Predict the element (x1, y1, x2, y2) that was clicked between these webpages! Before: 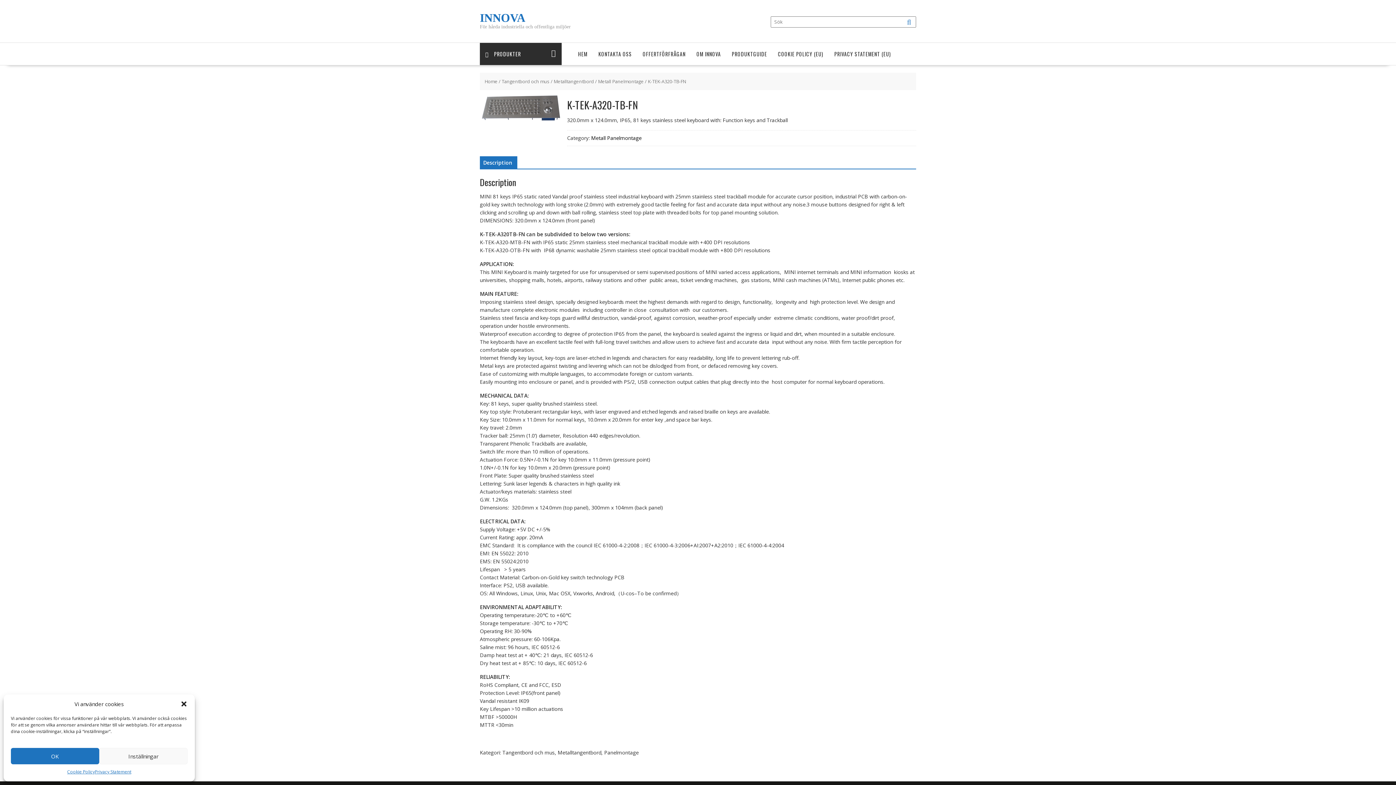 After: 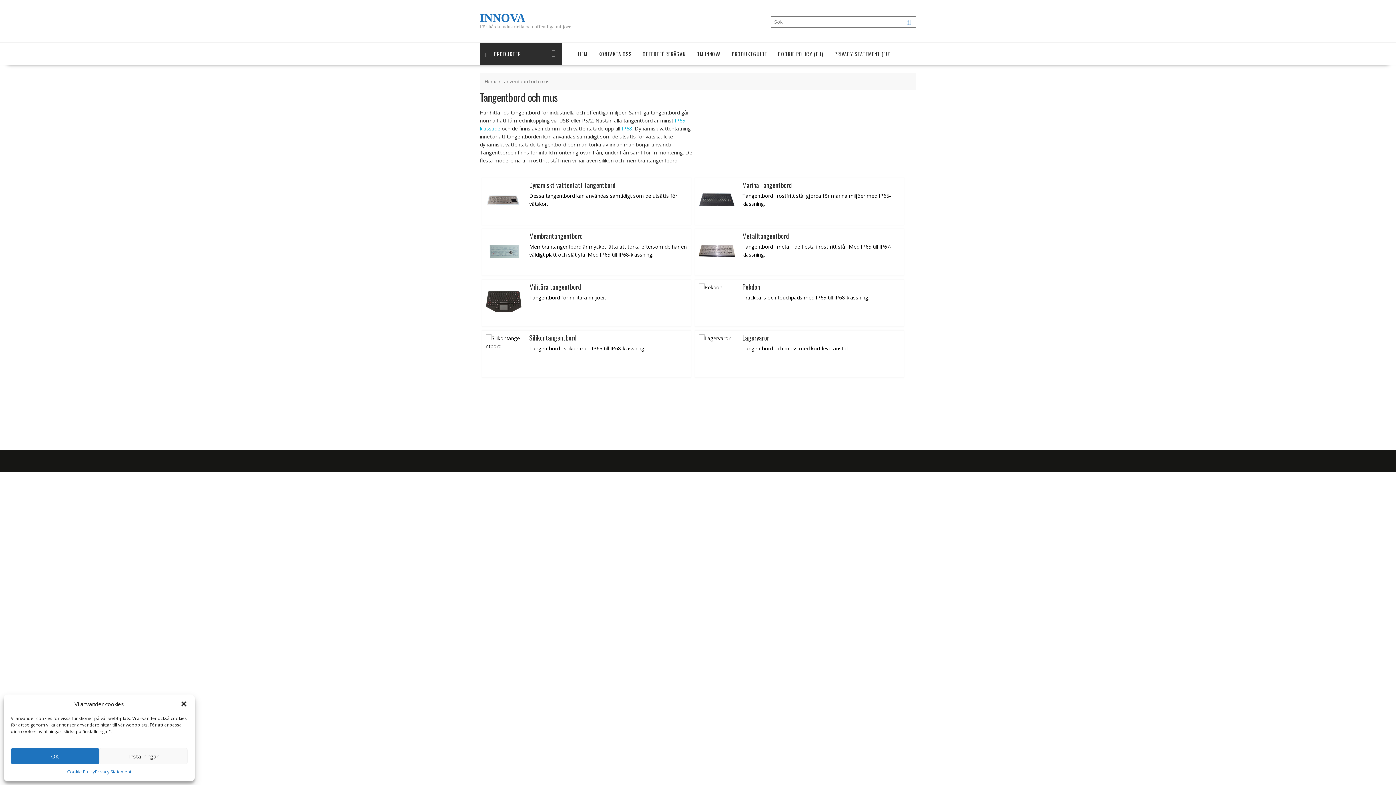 Action: label: Tangentbord och mus bbox: (501, 78, 549, 84)